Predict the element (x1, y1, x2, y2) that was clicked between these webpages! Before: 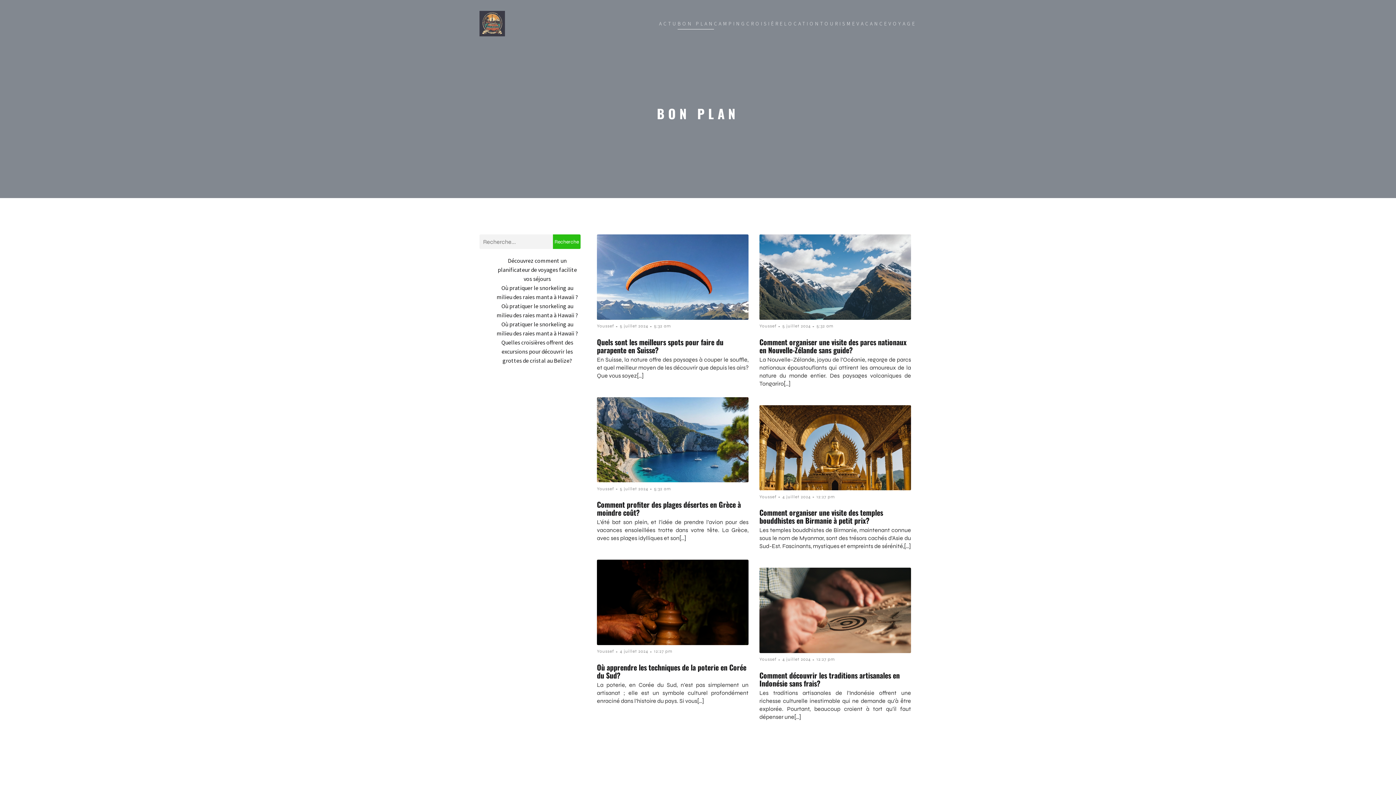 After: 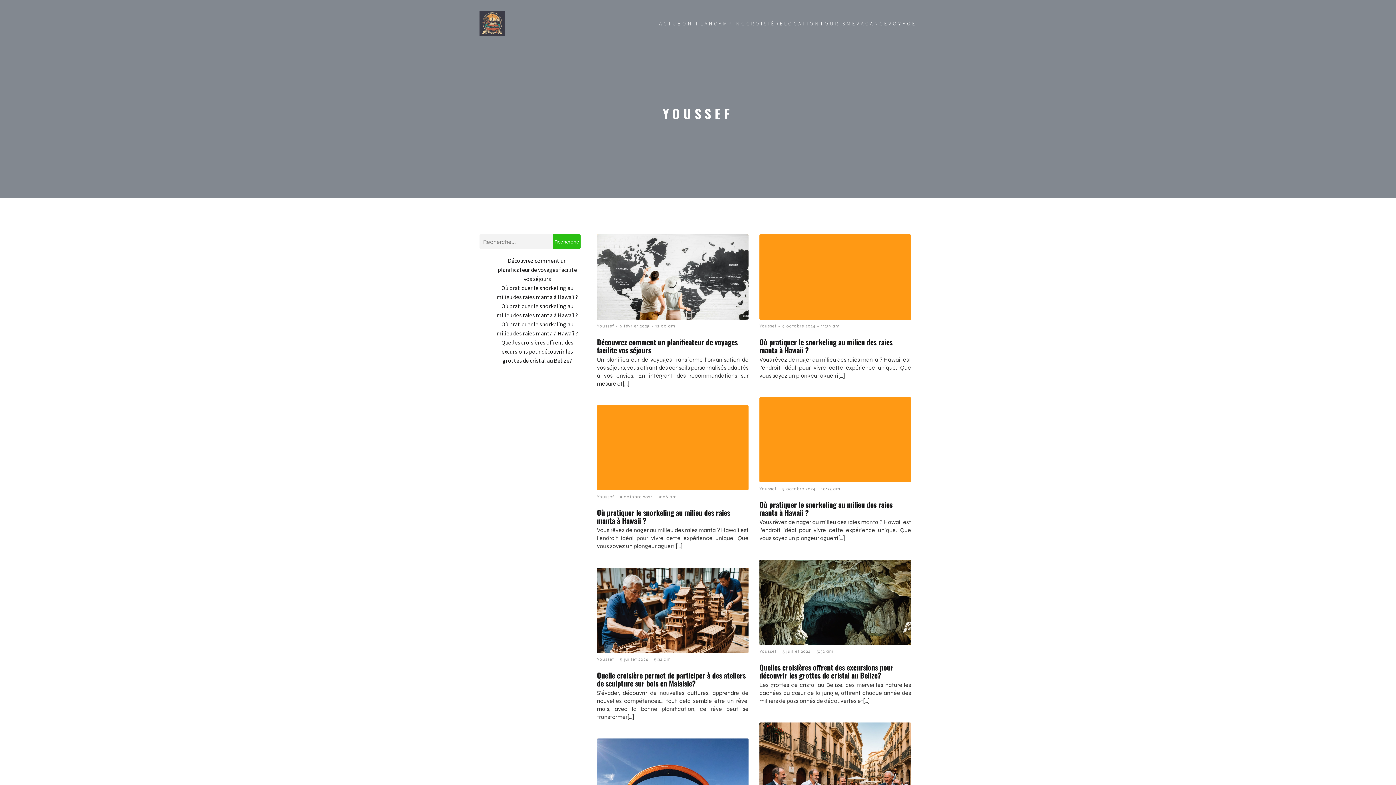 Action: label: Youssef bbox: (759, 656, 776, 662)